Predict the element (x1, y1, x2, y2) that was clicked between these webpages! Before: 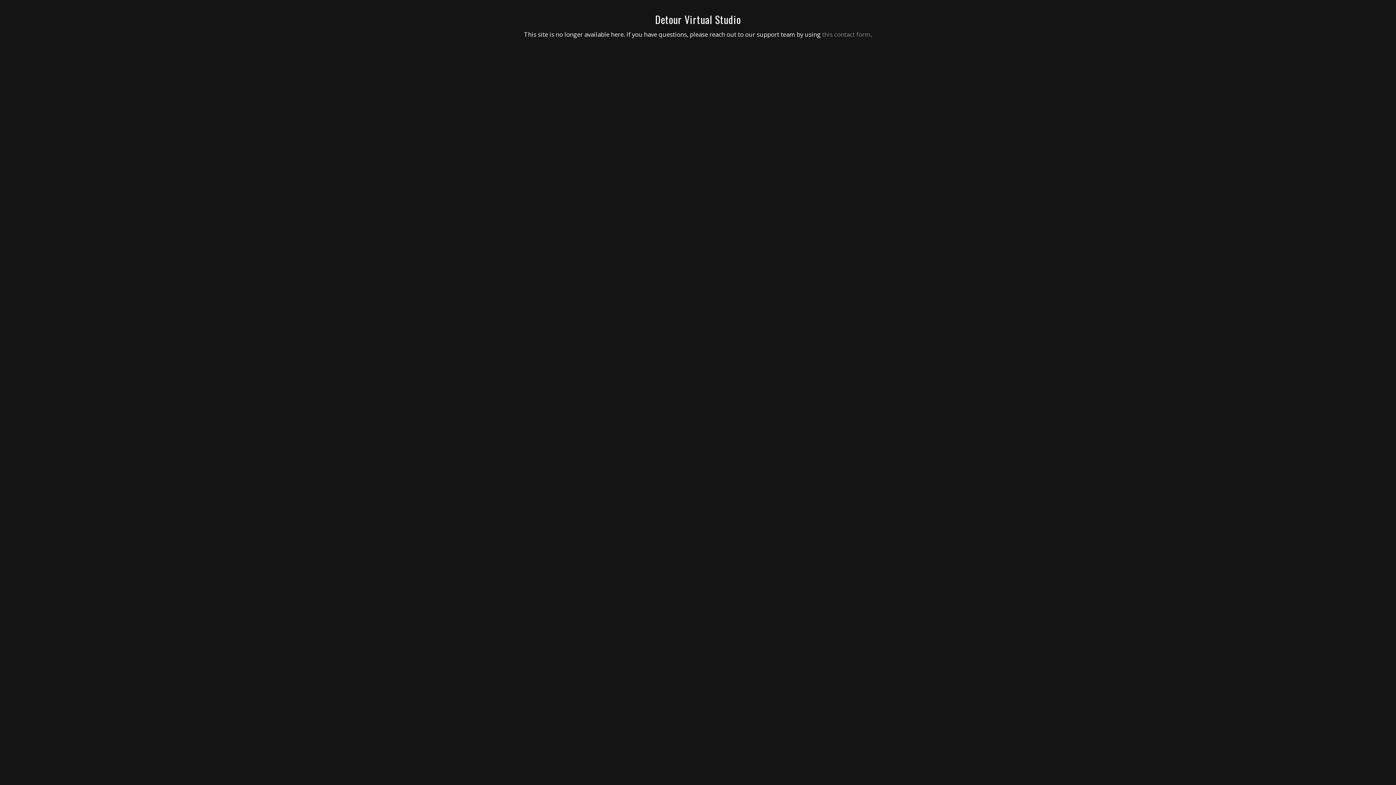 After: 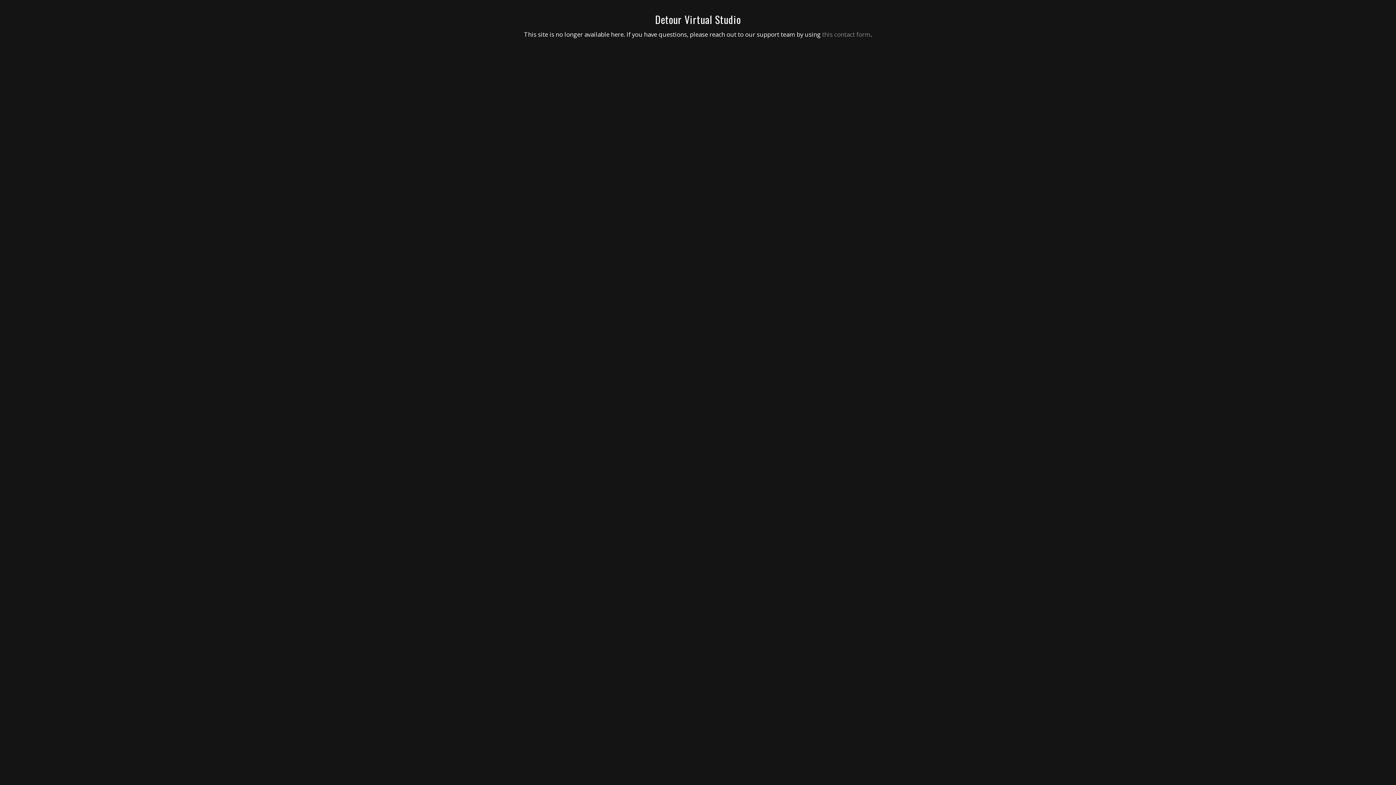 Action: label: this contact form bbox: (822, 30, 870, 38)